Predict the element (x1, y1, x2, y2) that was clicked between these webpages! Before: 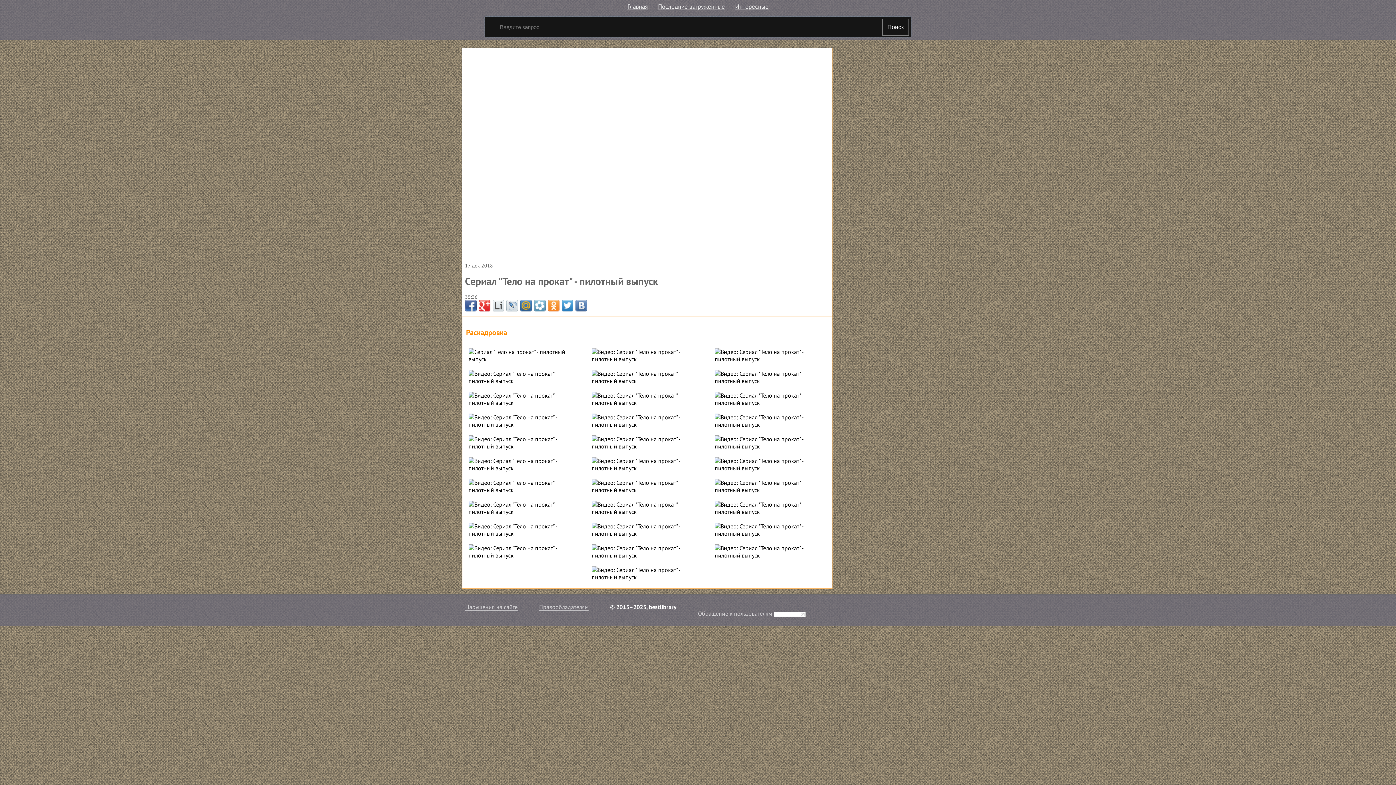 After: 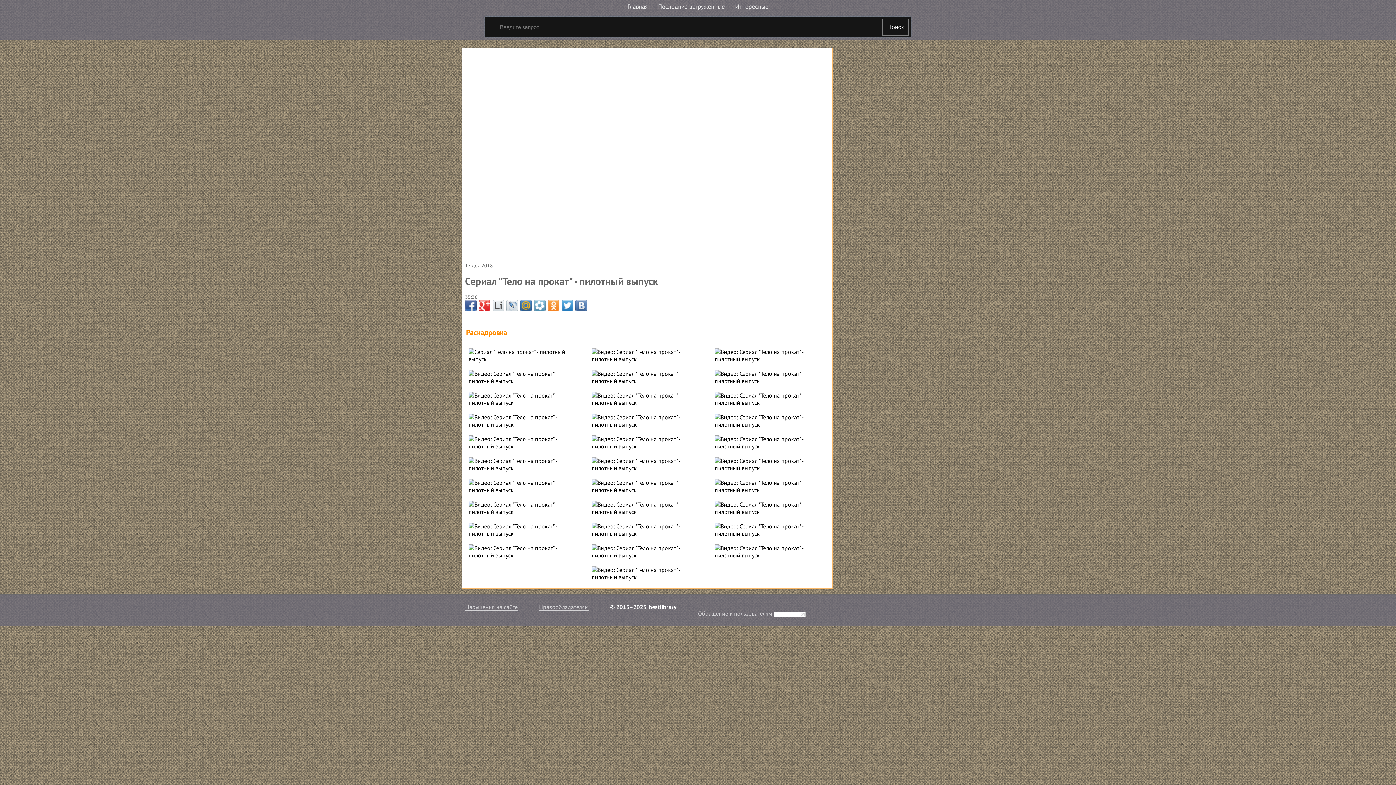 Action: bbox: (534, 300, 545, 311)